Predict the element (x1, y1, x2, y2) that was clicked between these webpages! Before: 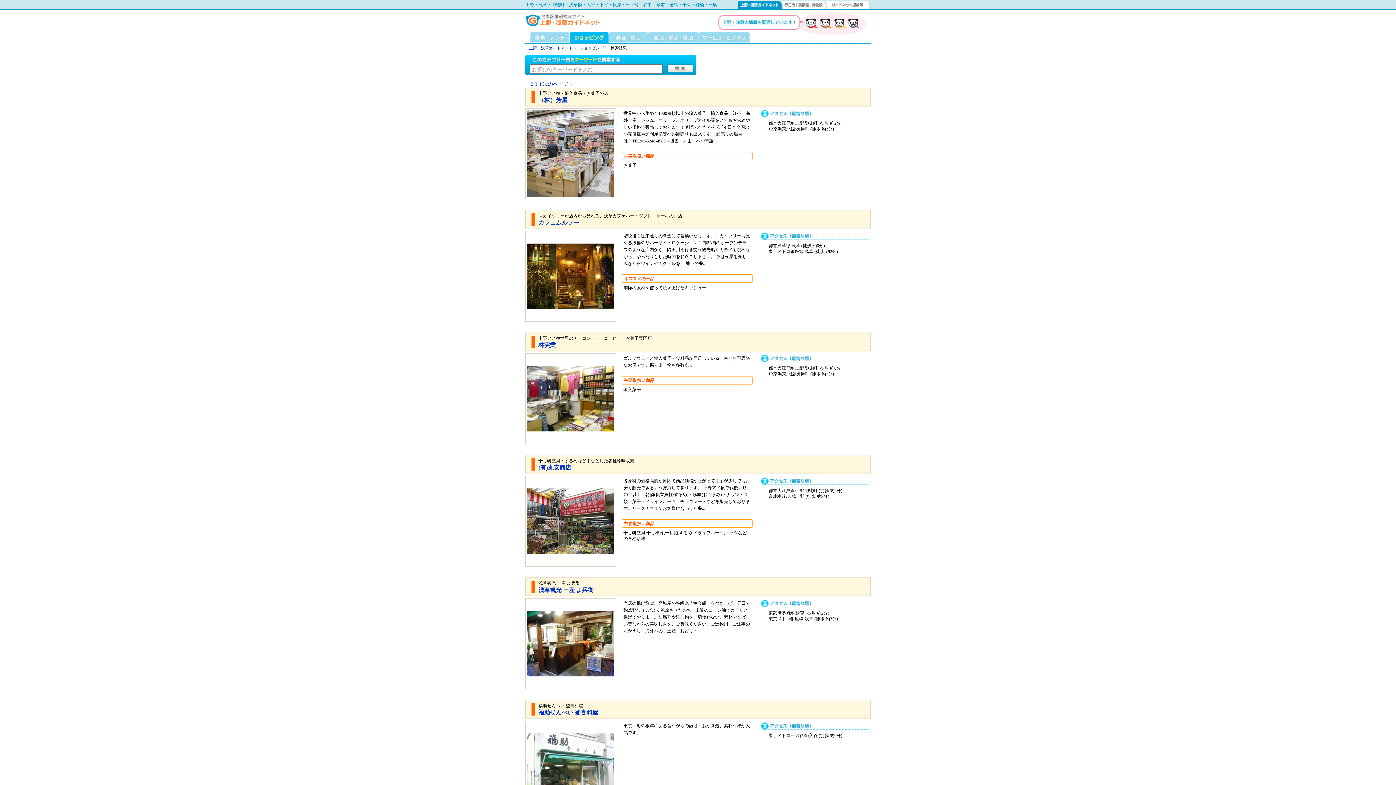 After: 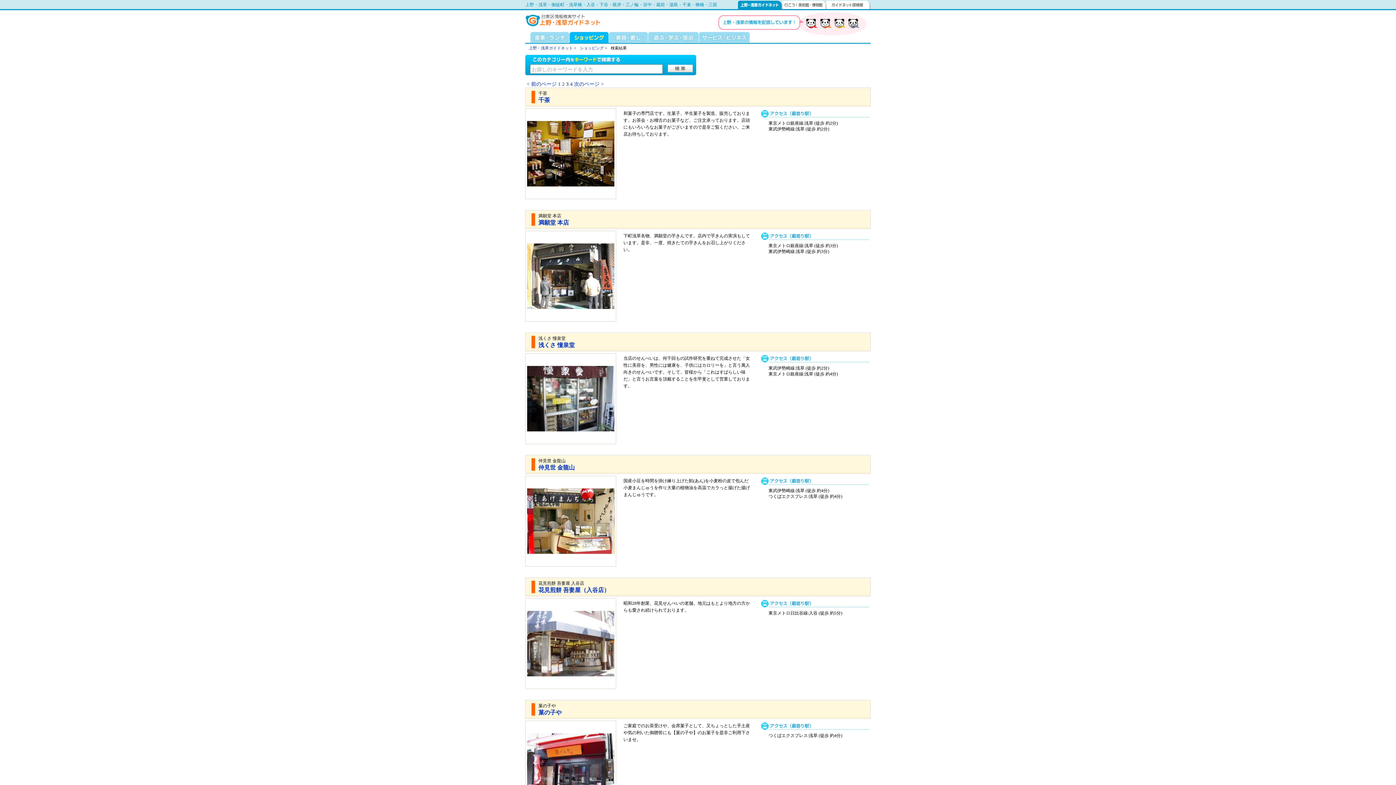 Action: bbox: (534, 81, 537, 86) label: 3